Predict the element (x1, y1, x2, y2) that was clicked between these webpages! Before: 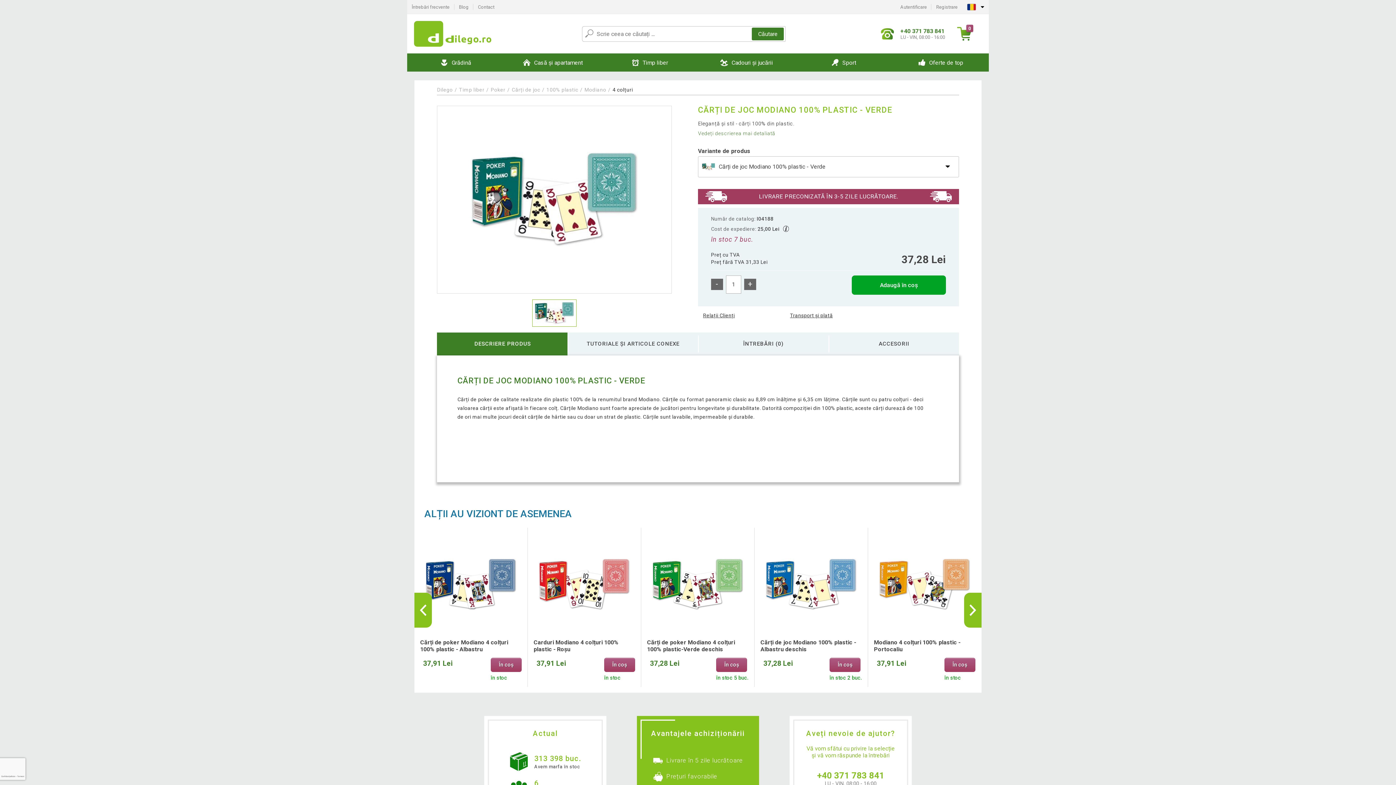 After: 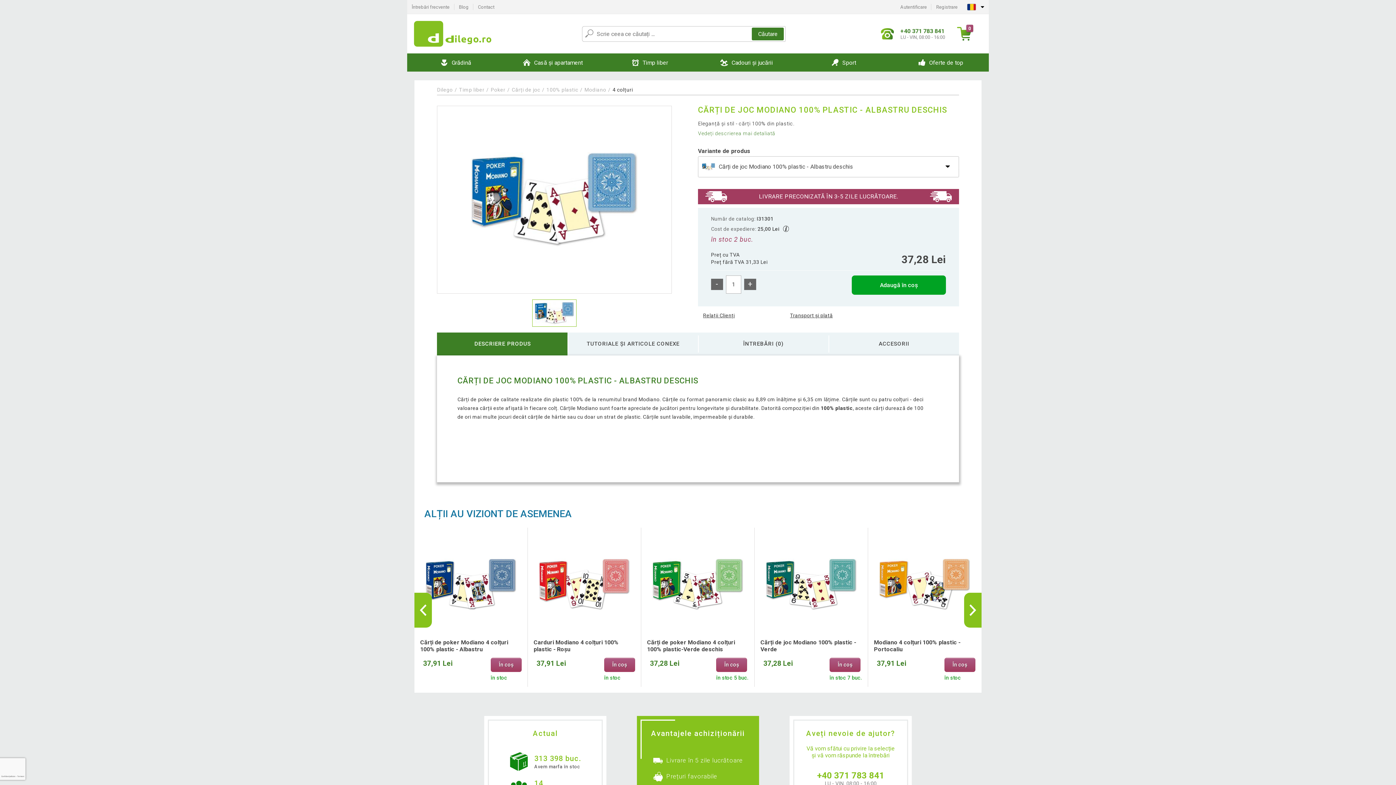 Action: bbox: (760, 533, 862, 635)